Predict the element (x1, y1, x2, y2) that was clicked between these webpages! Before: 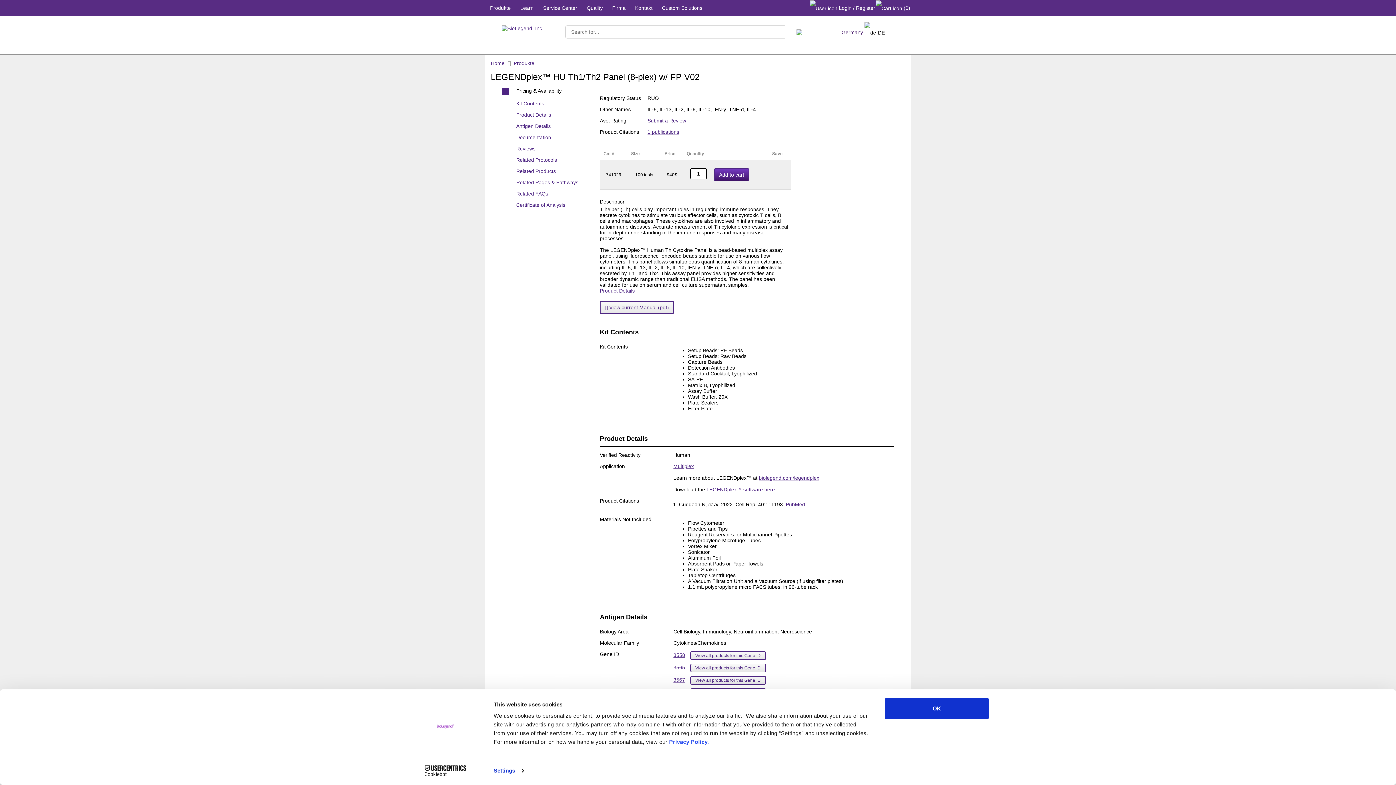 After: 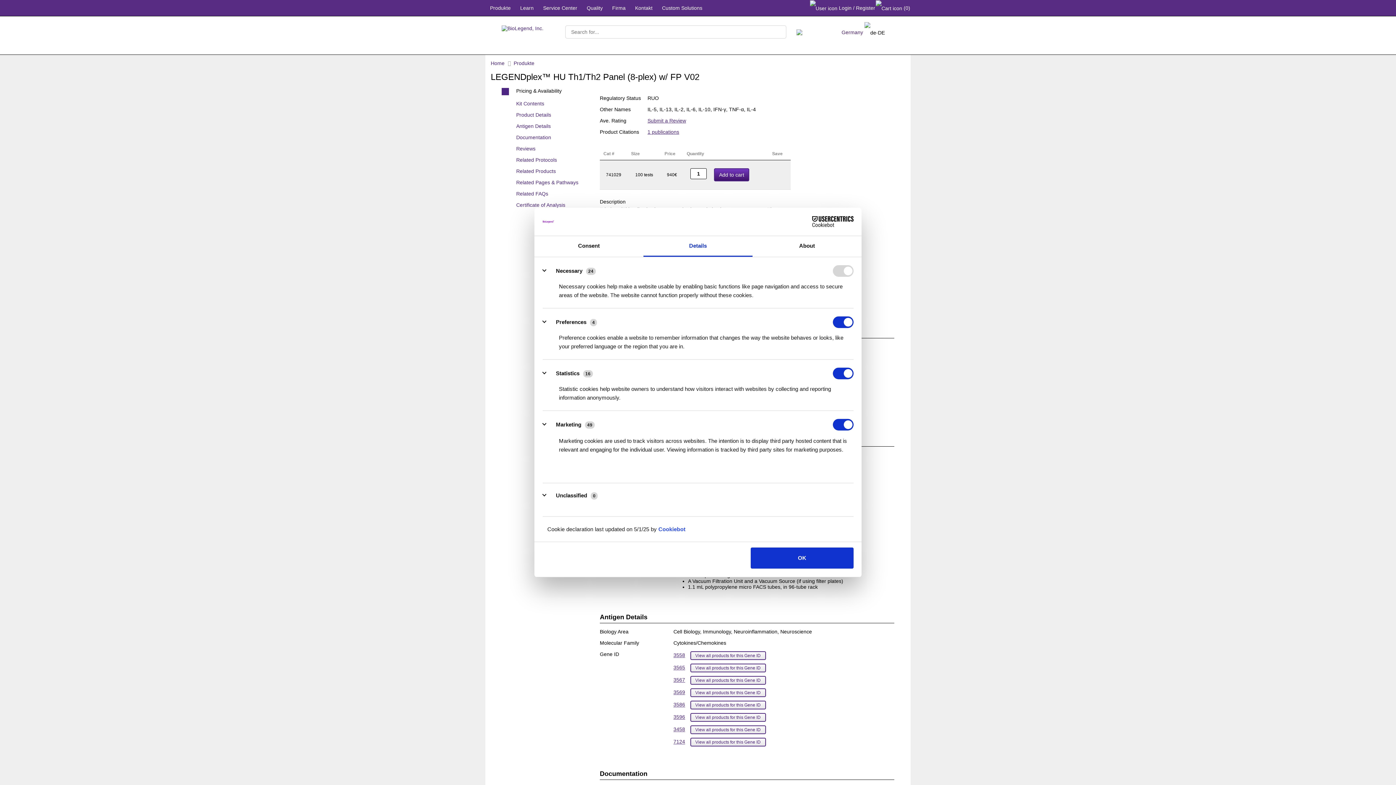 Action: bbox: (493, 765, 523, 776) label: Settings